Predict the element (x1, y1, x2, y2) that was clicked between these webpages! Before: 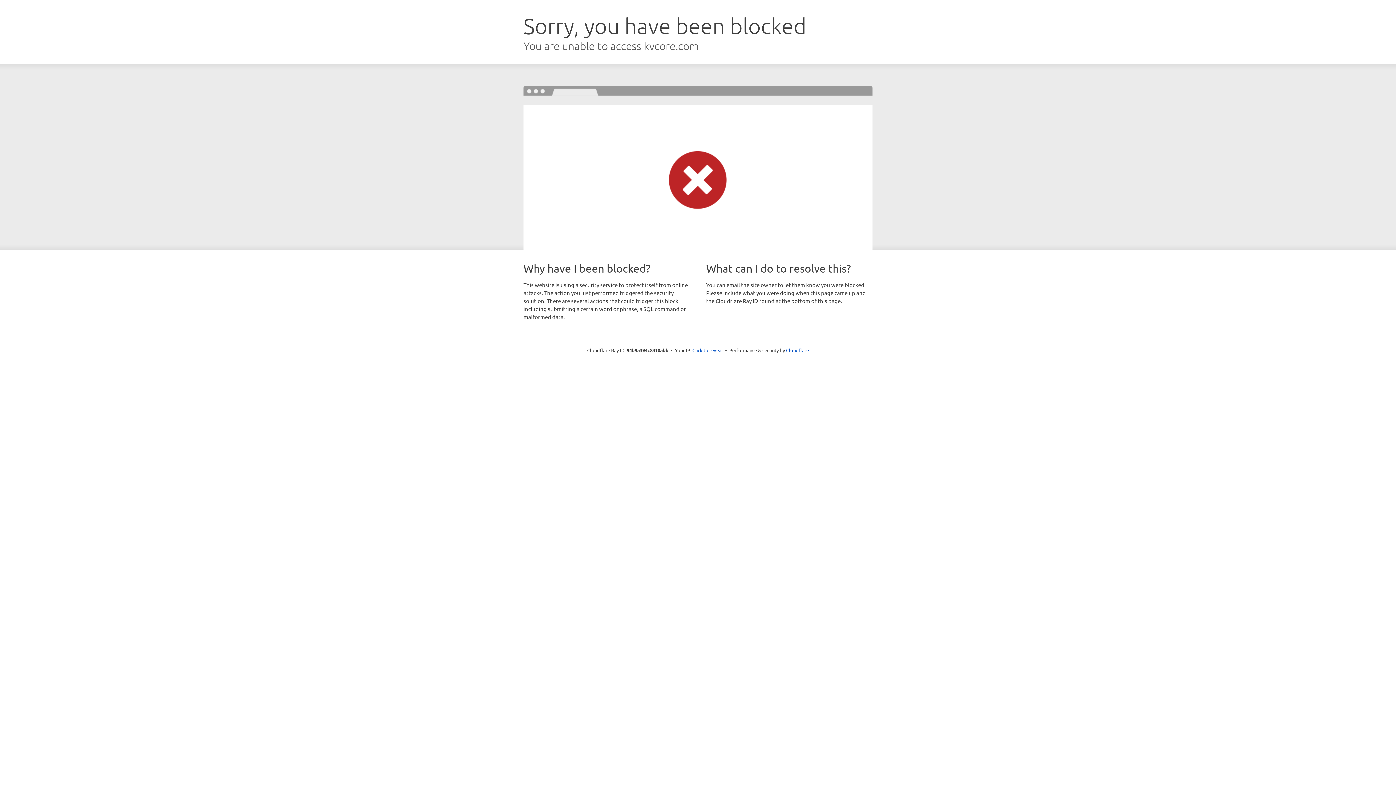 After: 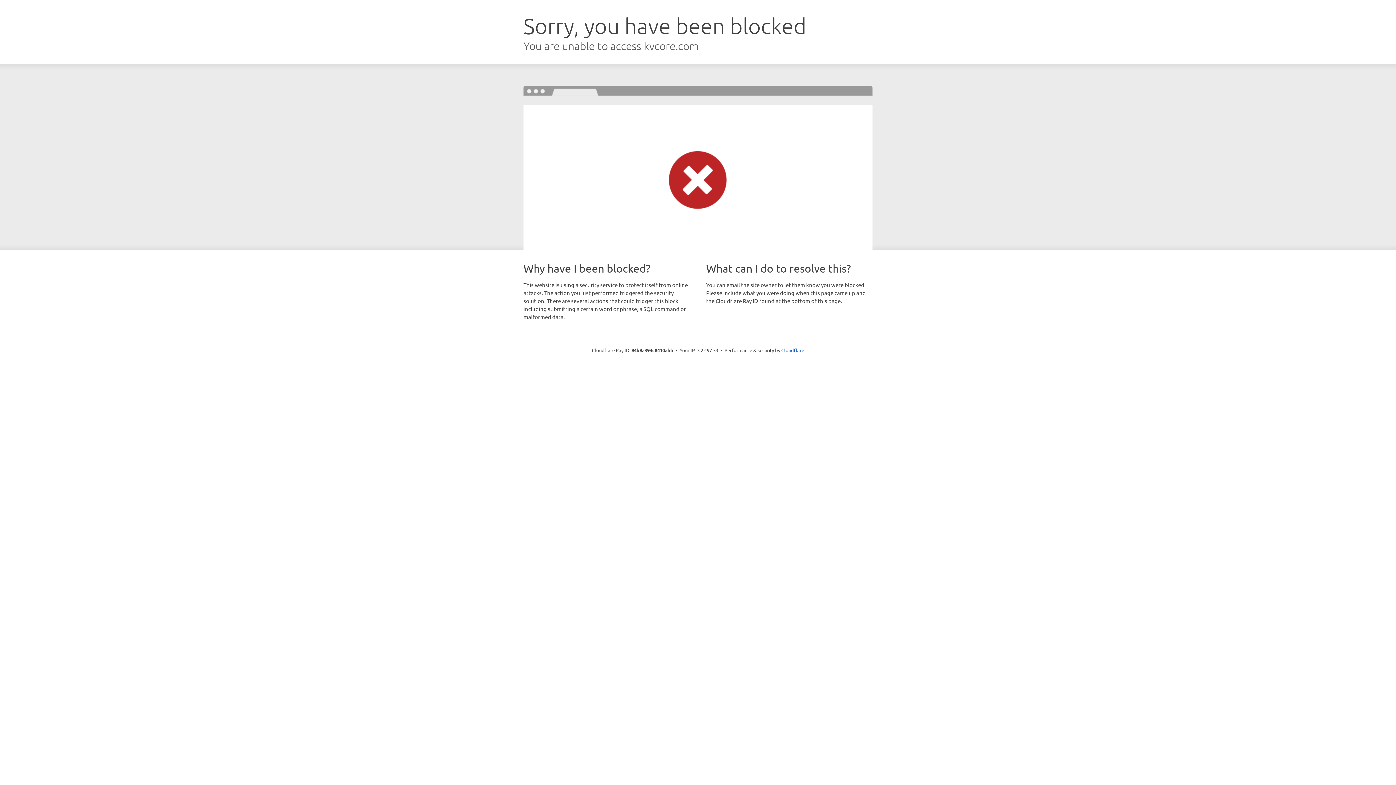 Action: label: Click to reveal bbox: (692, 346, 723, 353)